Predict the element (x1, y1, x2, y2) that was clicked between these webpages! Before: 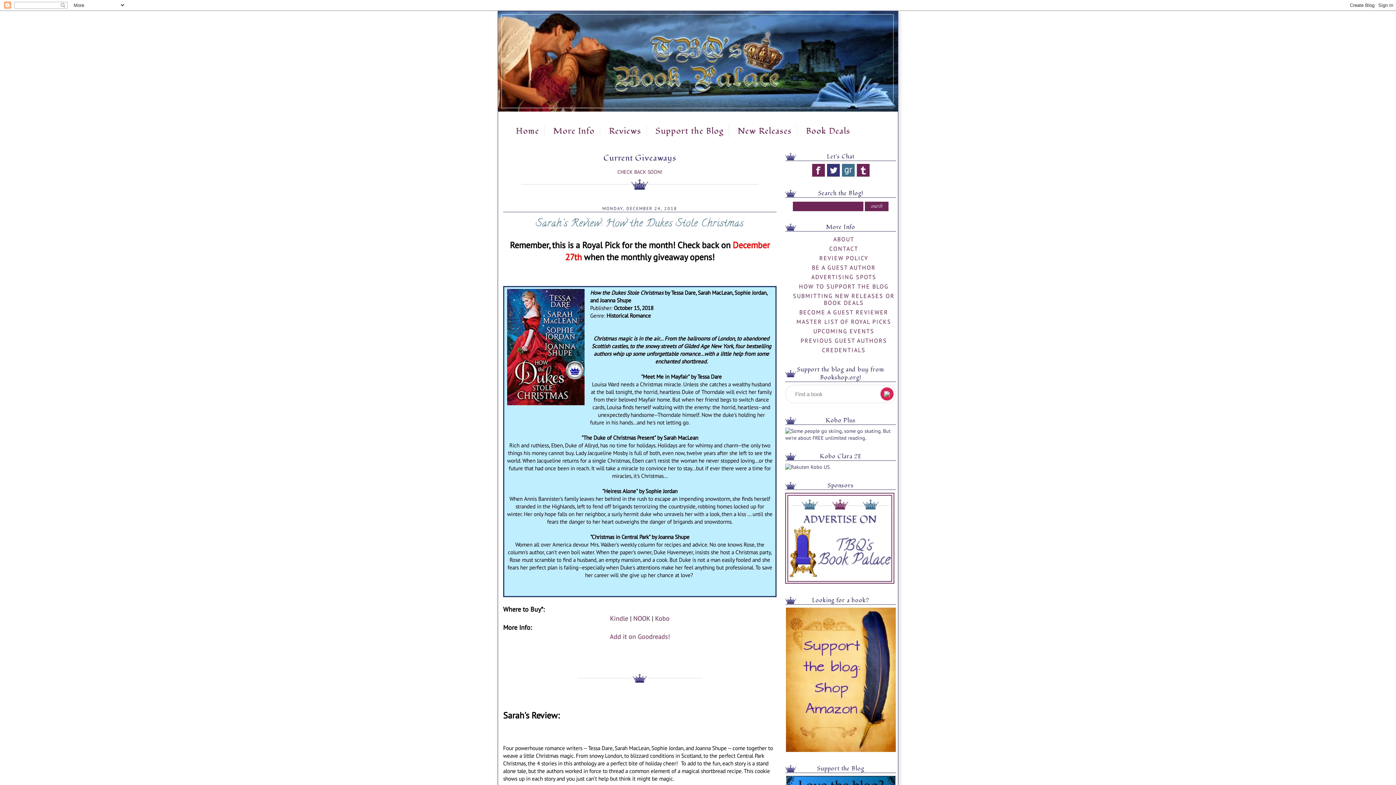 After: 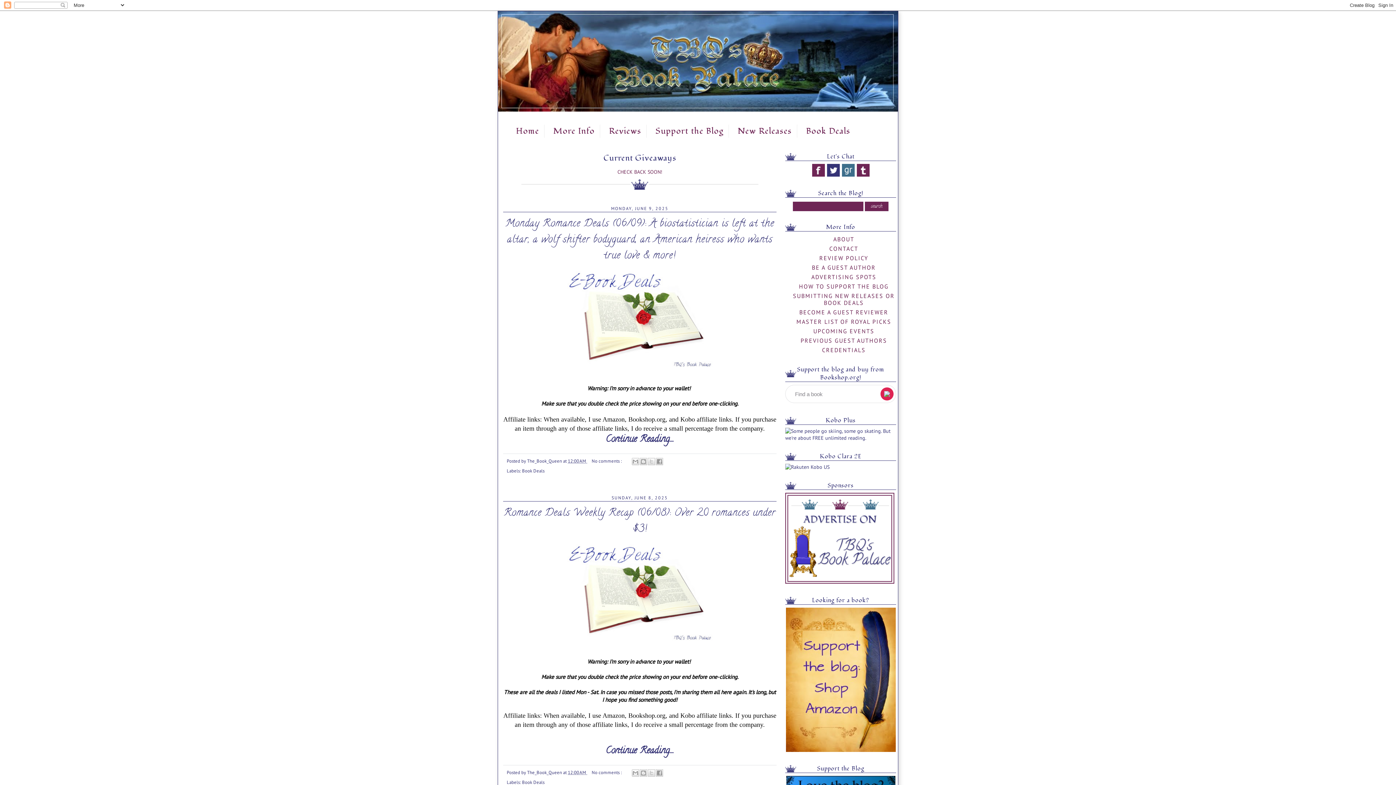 Action: bbox: (498, 11, 898, 111)